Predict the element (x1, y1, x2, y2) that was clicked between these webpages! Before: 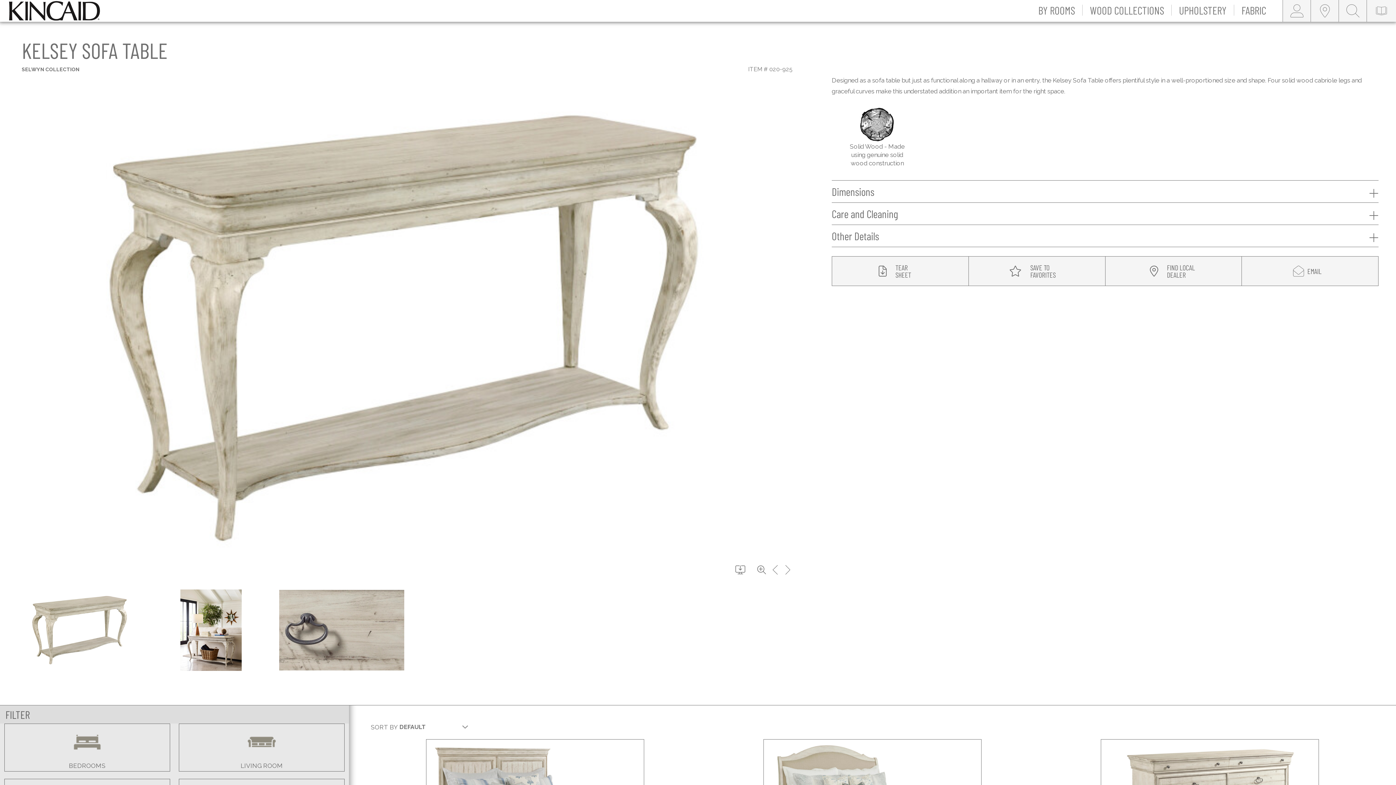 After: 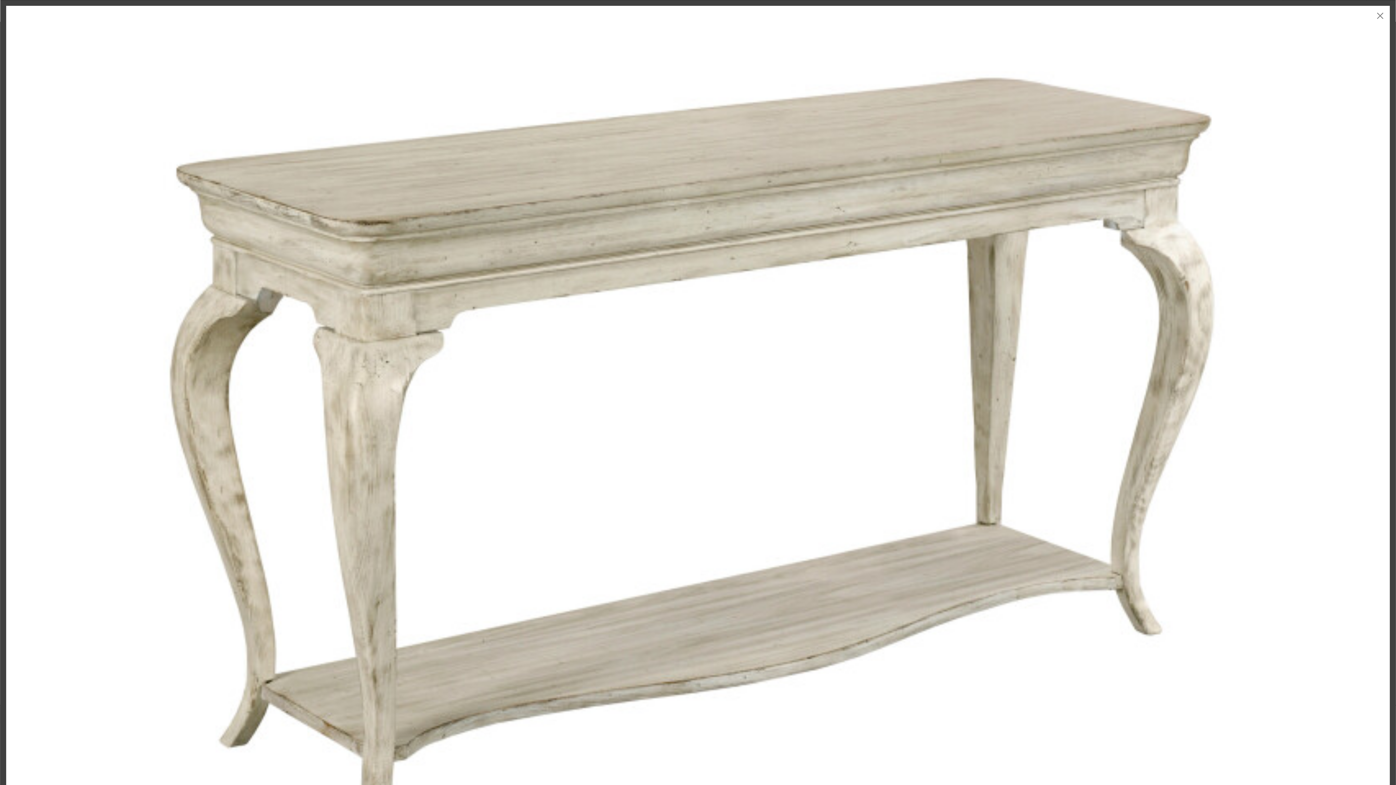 Action: bbox: (752, 562, 771, 578)